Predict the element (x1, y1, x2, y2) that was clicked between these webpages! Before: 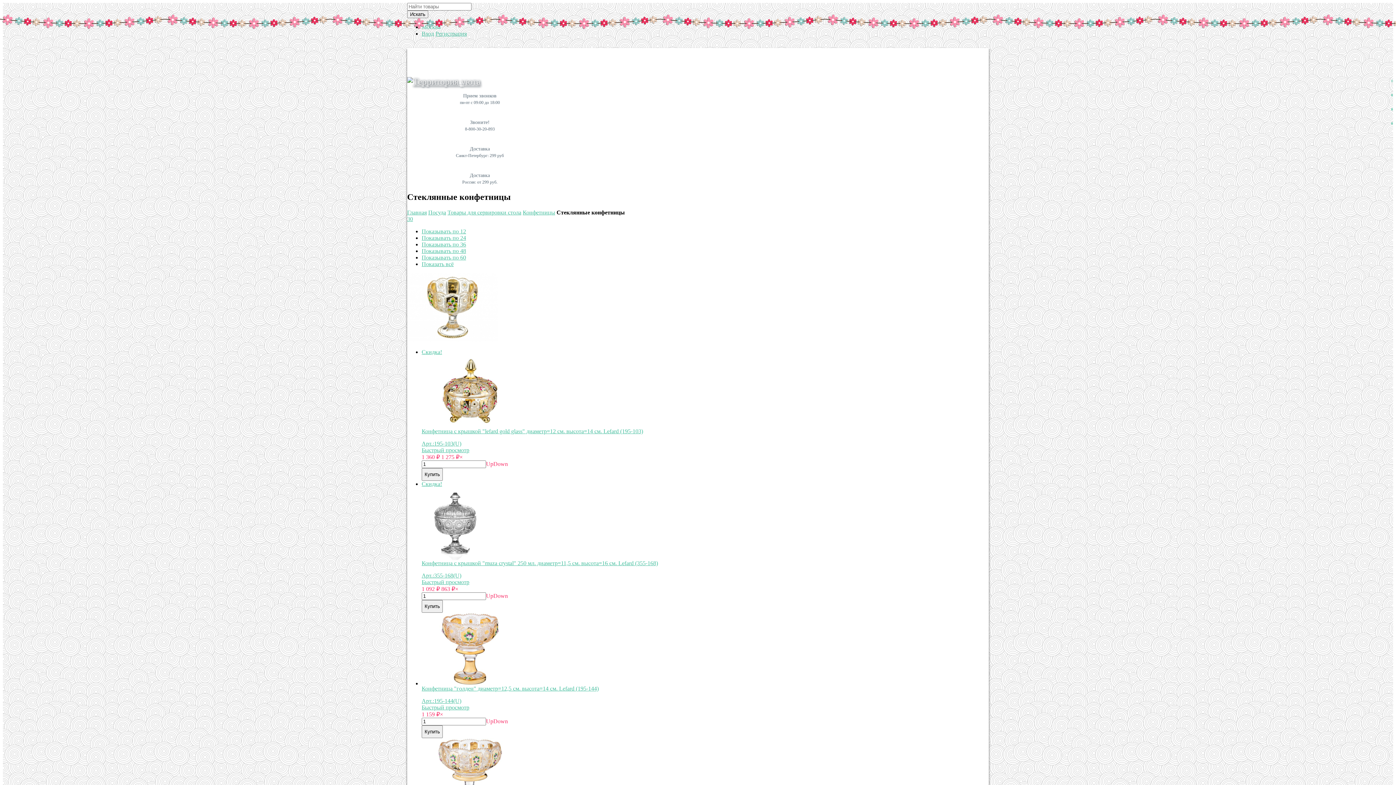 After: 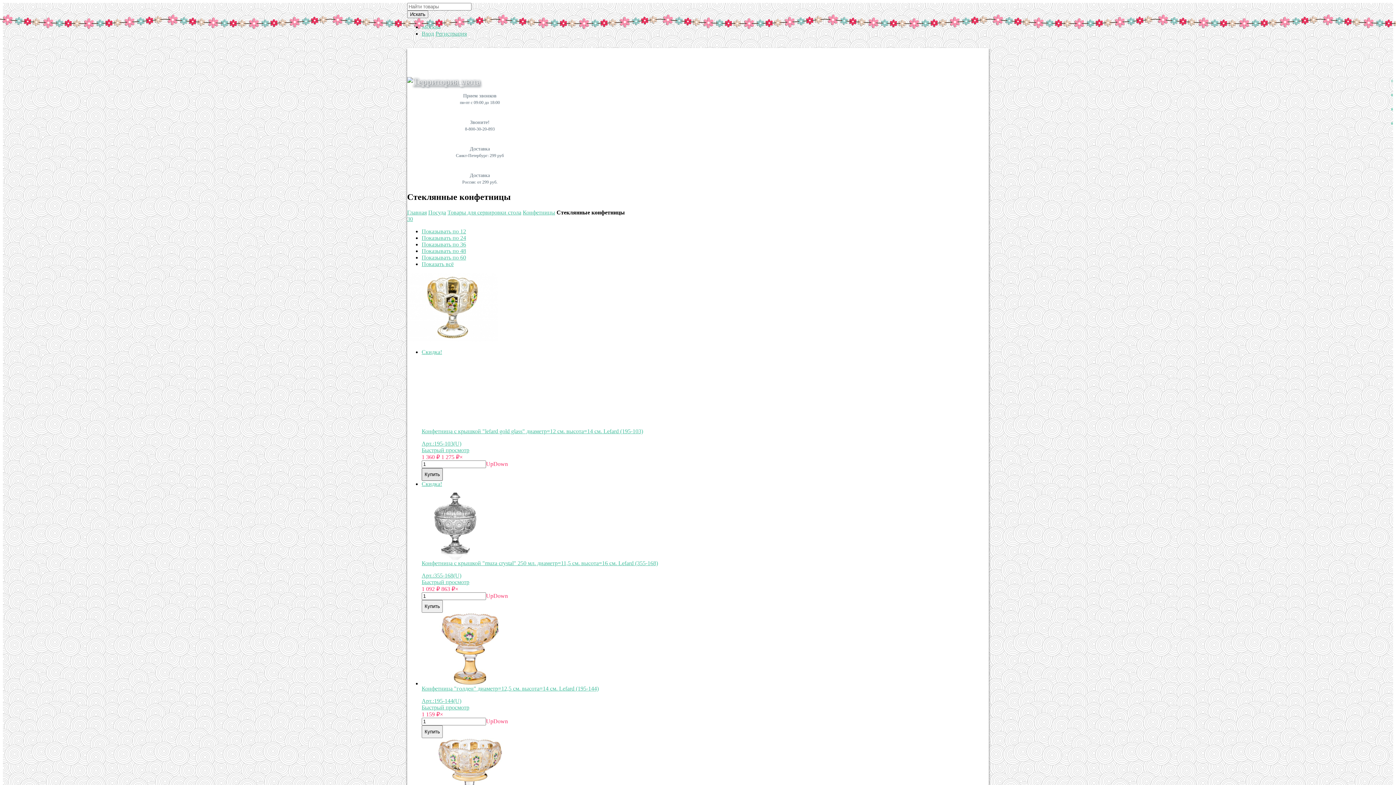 Action: bbox: (421, 468, 442, 481) label: Купить